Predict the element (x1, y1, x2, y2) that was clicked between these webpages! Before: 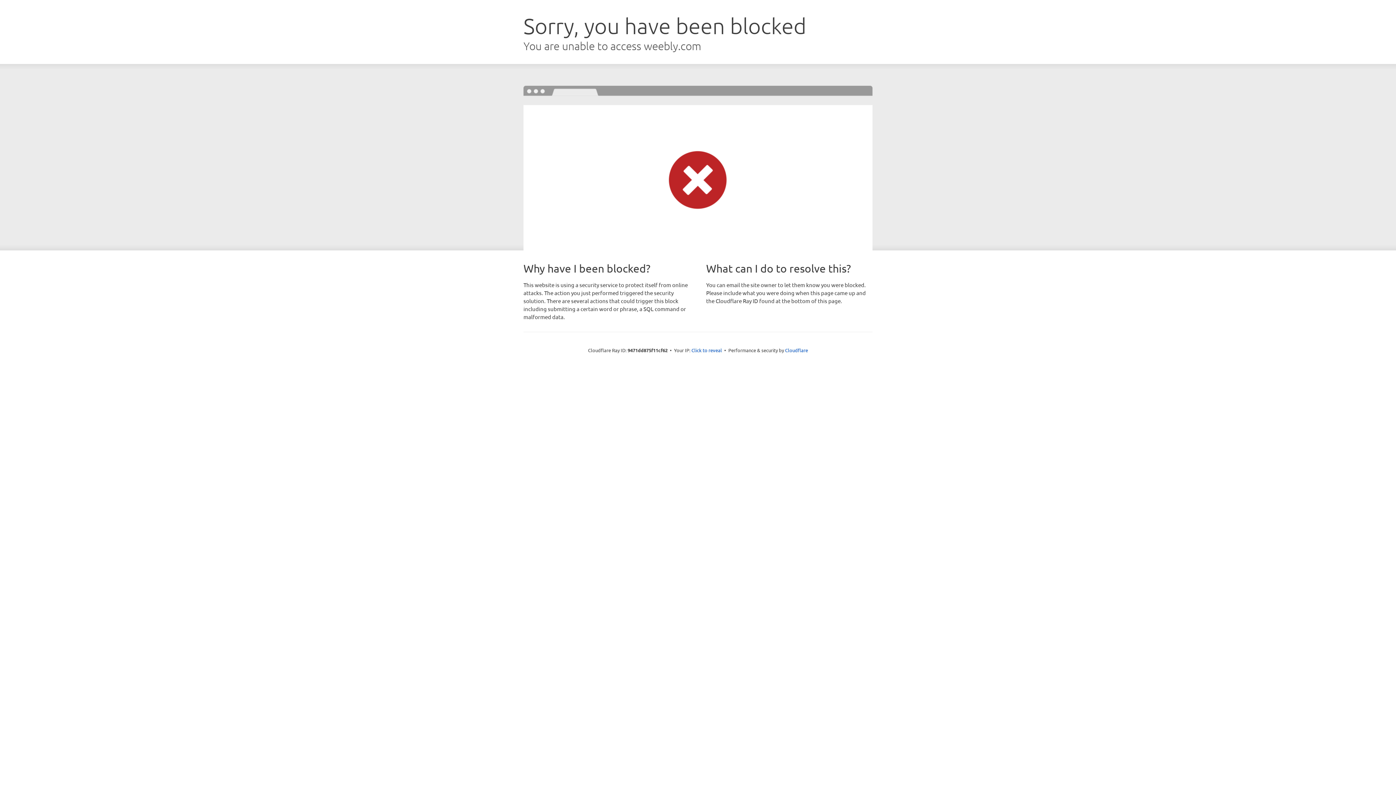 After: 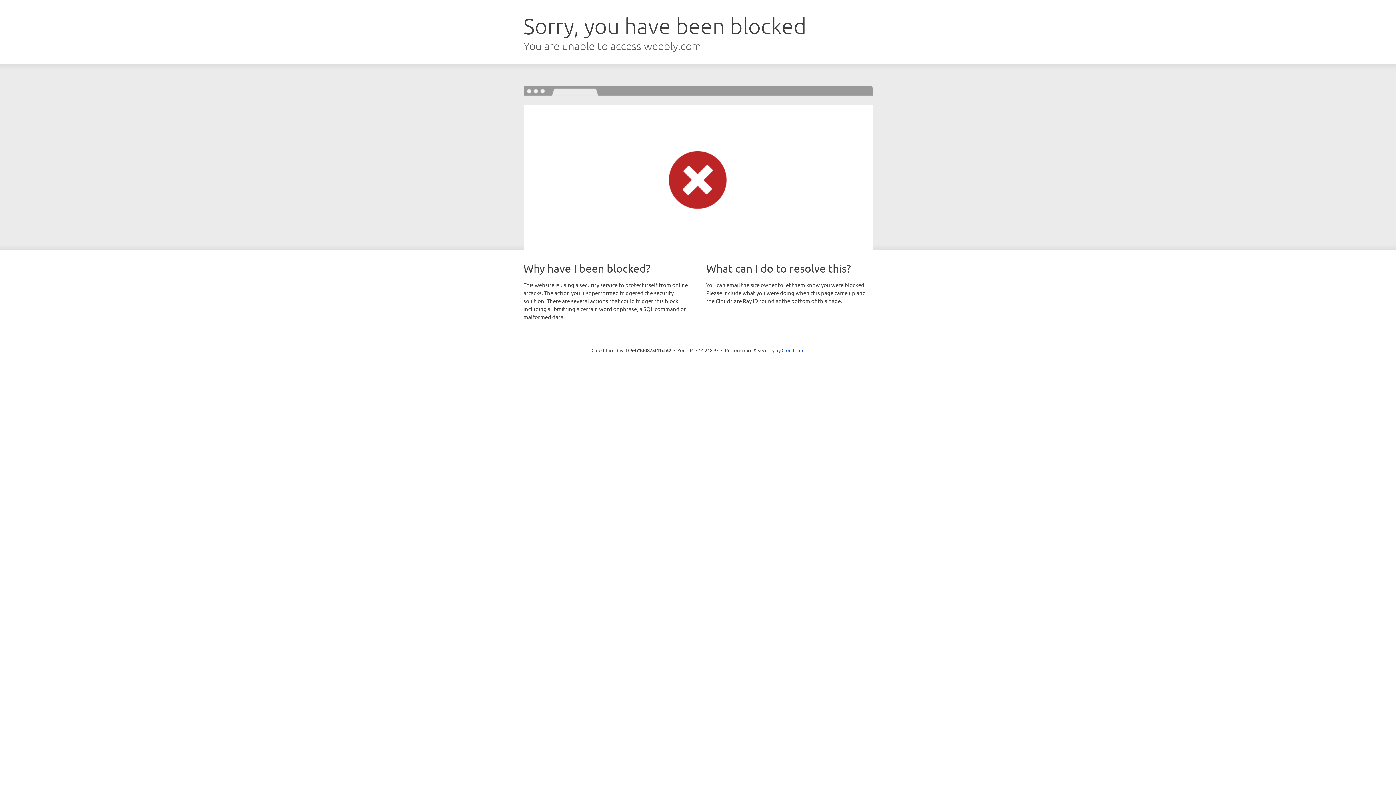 Action: label: Click to reveal bbox: (691, 346, 722, 353)